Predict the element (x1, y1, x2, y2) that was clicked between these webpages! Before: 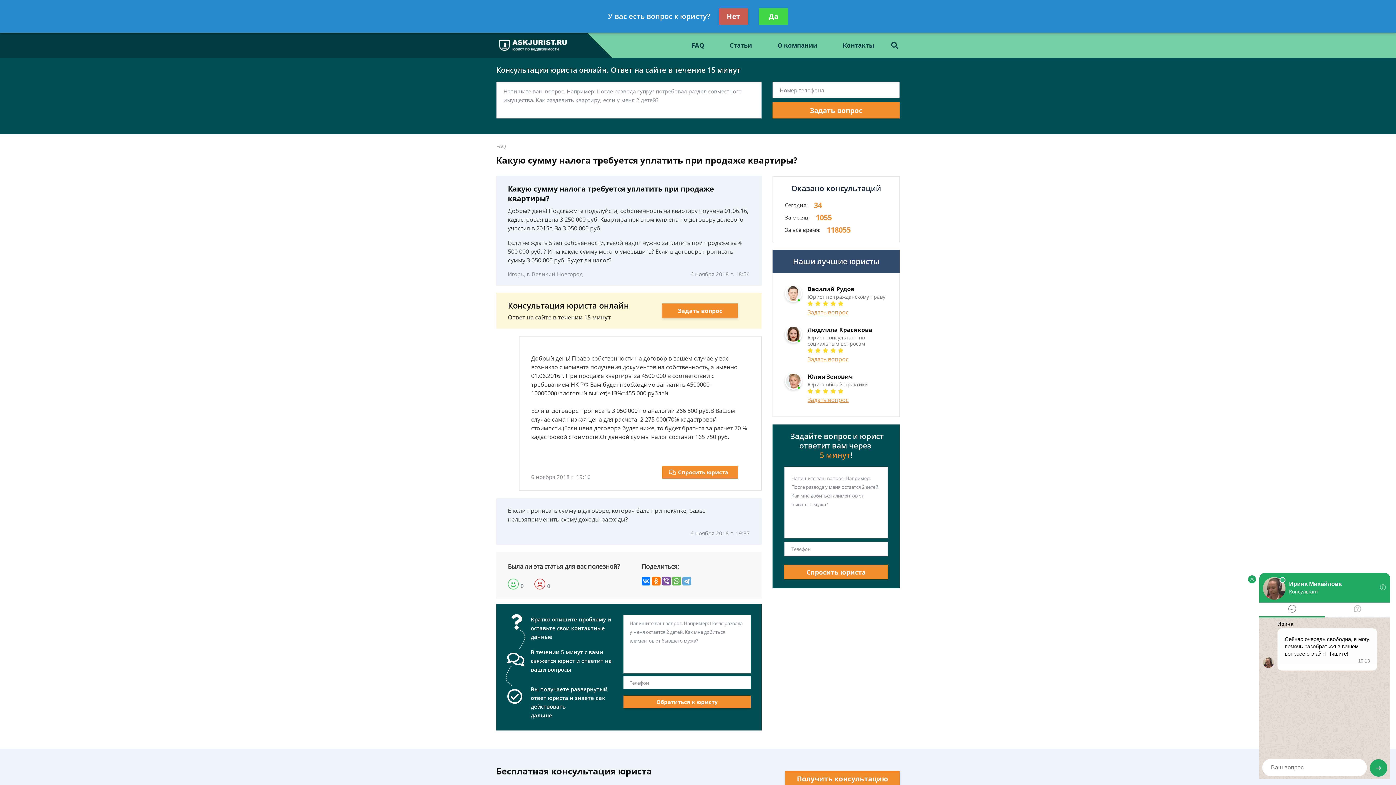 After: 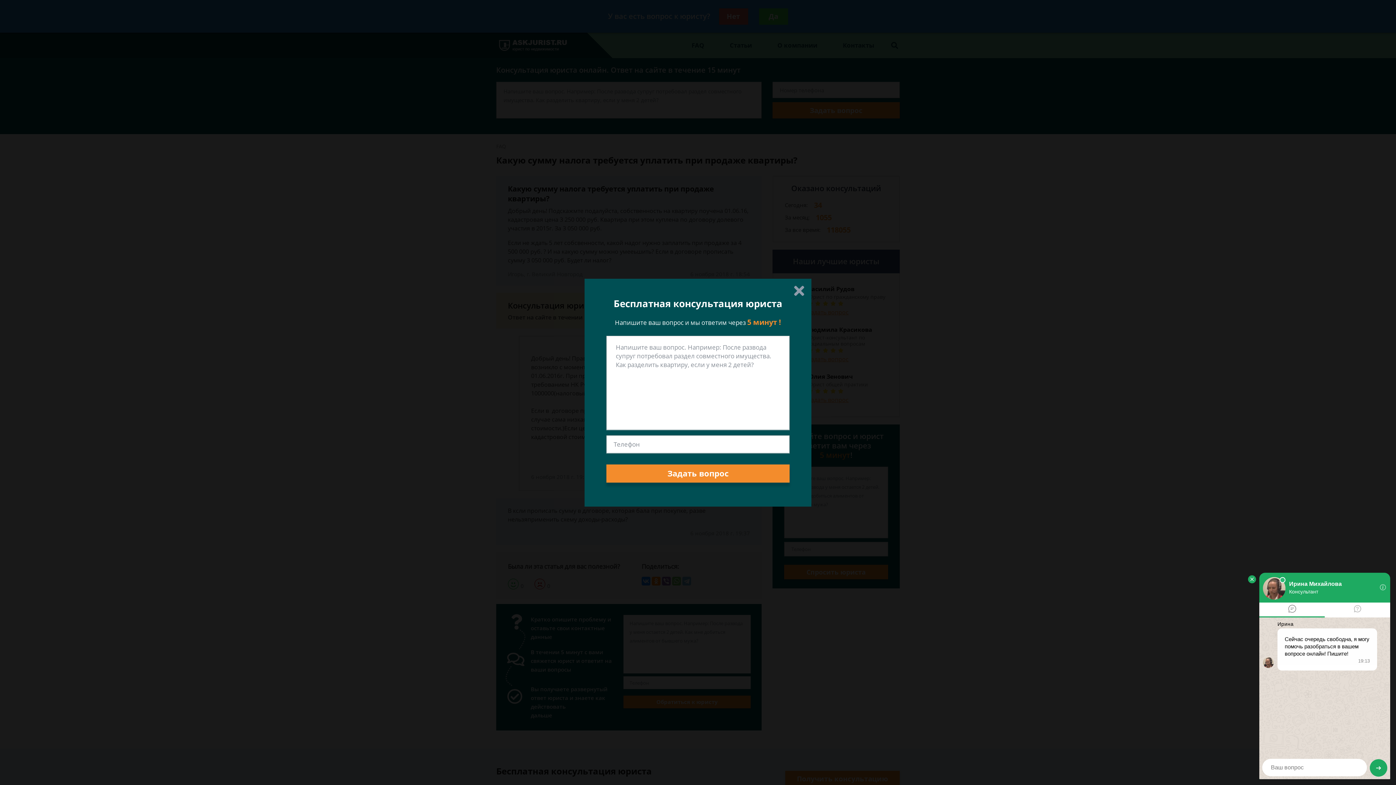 Action: bbox: (662, 303, 738, 318) label: Задать вопрос